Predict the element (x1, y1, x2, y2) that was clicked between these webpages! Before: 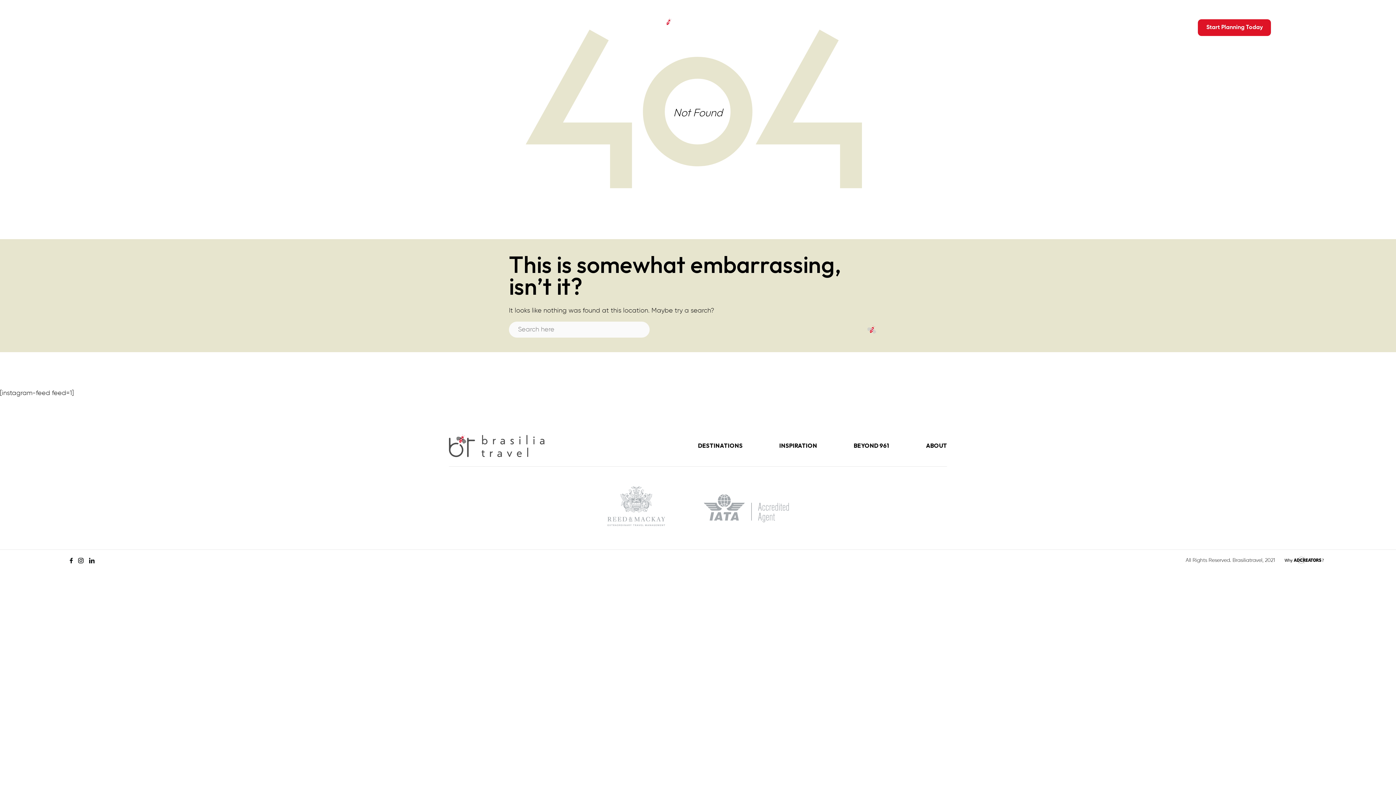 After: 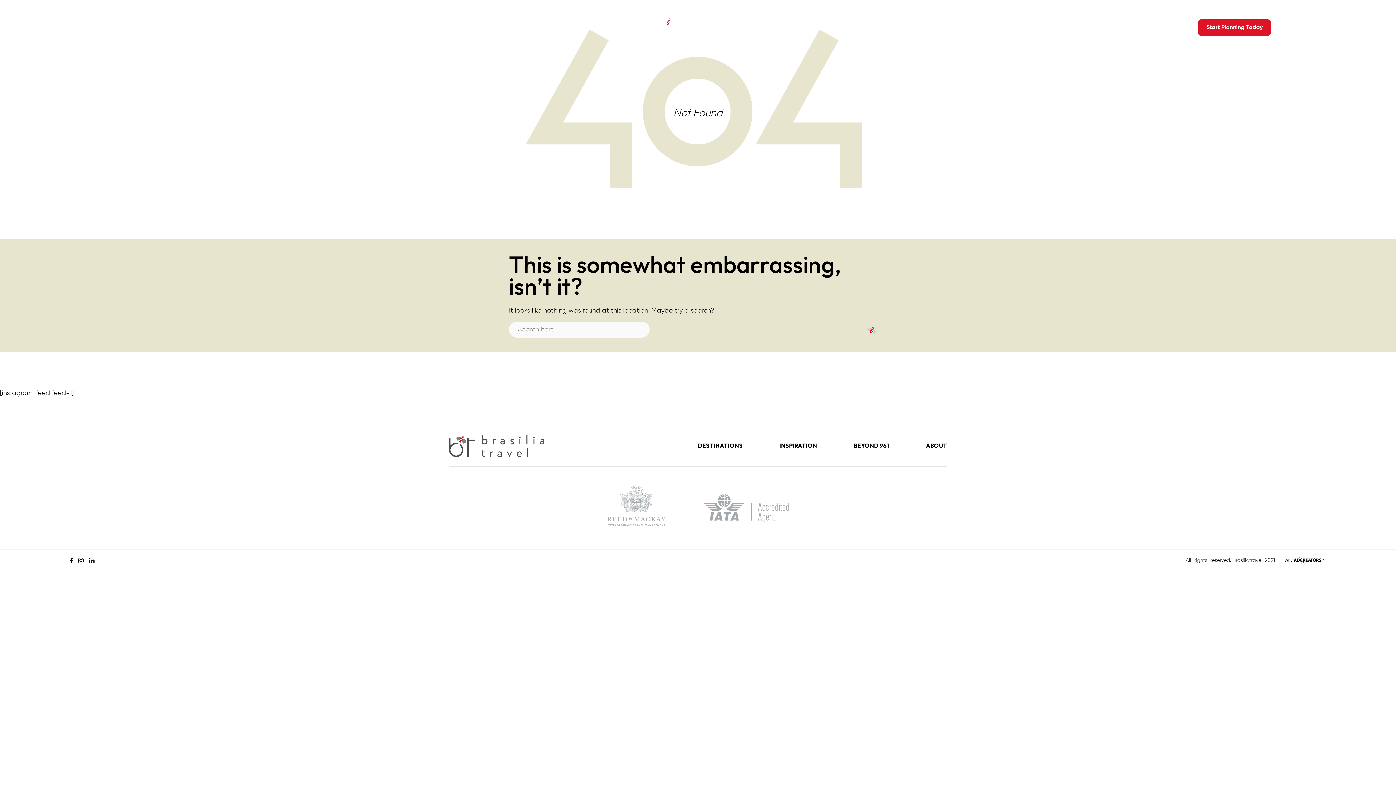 Action: label: tours@brasiliatravel.net bbox: (1015, 23, 1087, 31)